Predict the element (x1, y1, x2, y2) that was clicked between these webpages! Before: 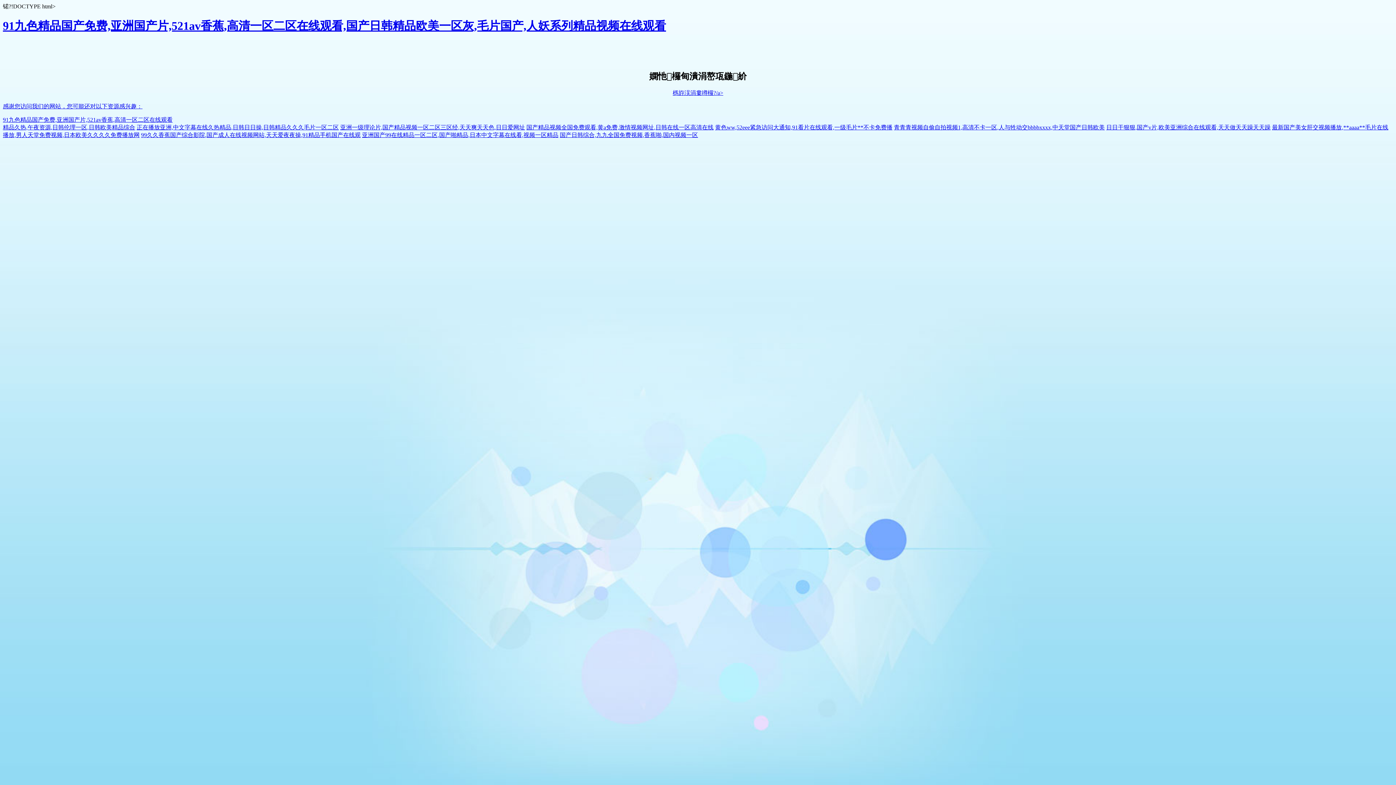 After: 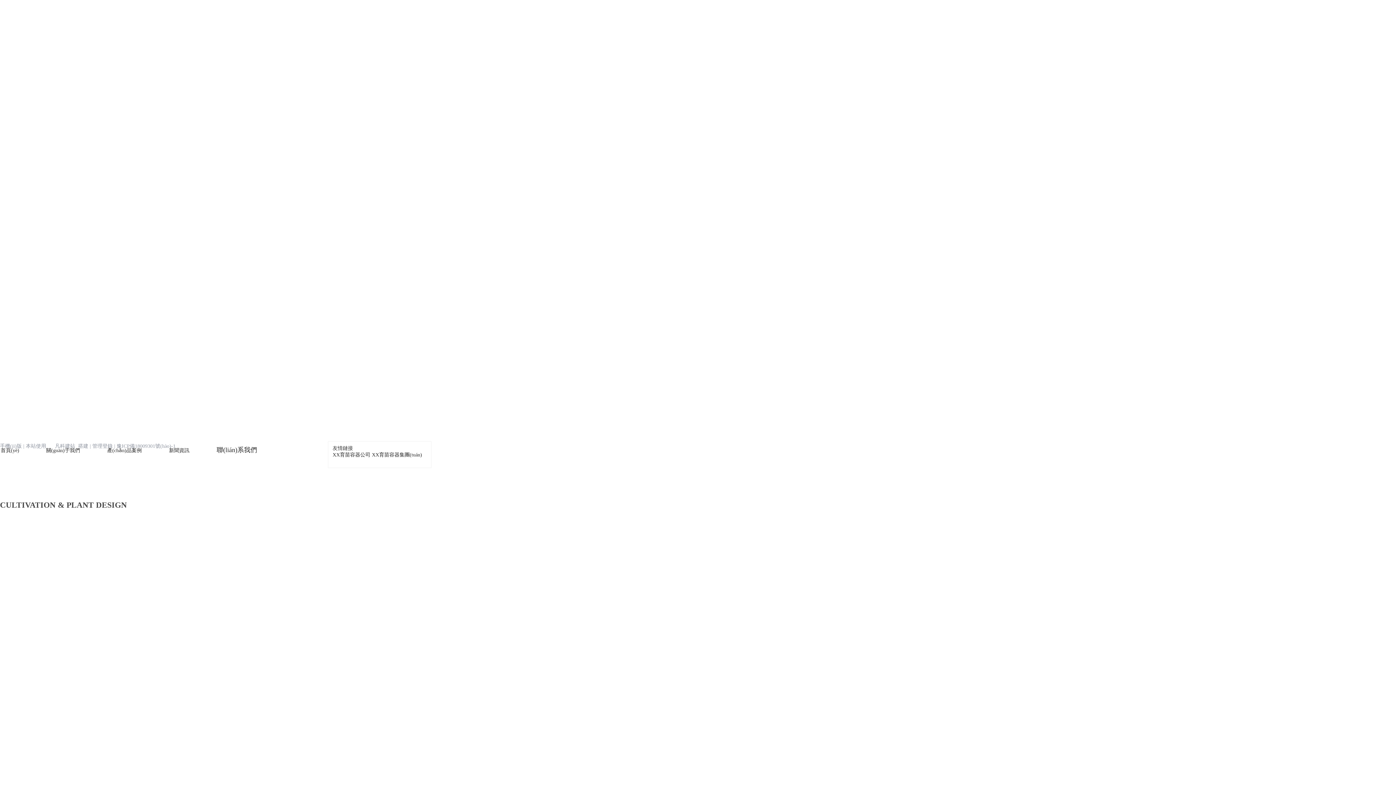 Action: bbox: (526, 124, 713, 130) label: 国产精品视频全国免费观看,黄a免费,激情视频网址,日韩在线一区高清在线